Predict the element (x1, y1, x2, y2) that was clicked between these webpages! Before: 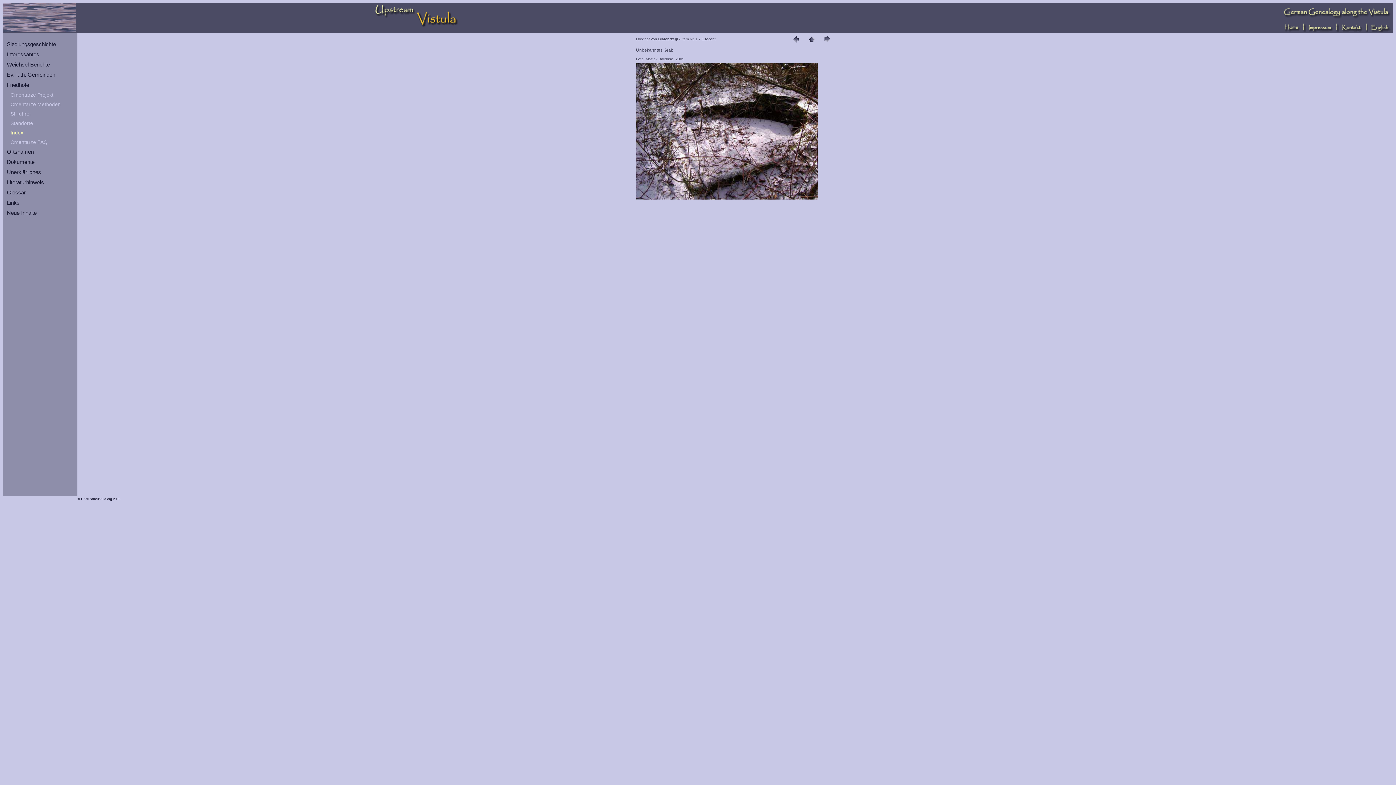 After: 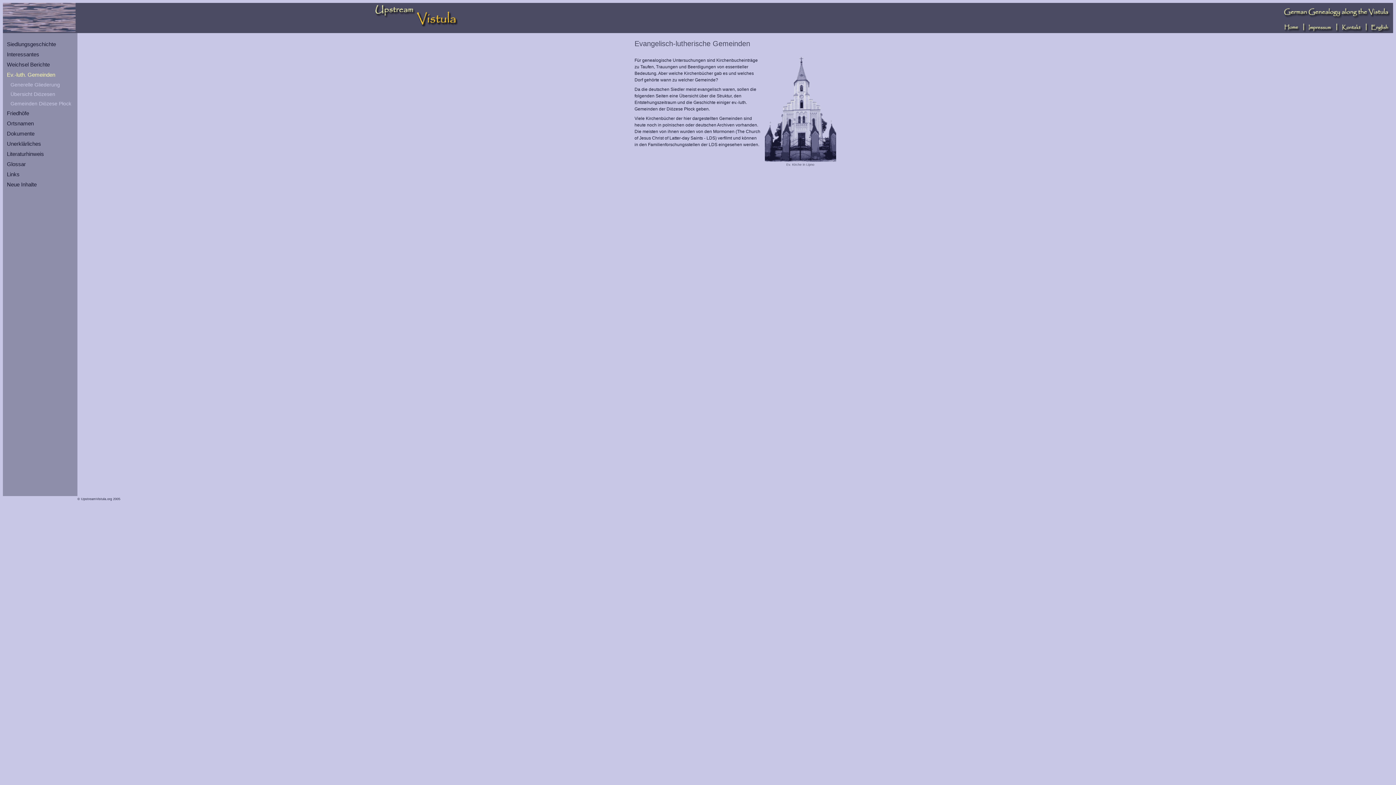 Action: bbox: (6, 71, 55, 77) label: Ev.-luth. Gemeinden